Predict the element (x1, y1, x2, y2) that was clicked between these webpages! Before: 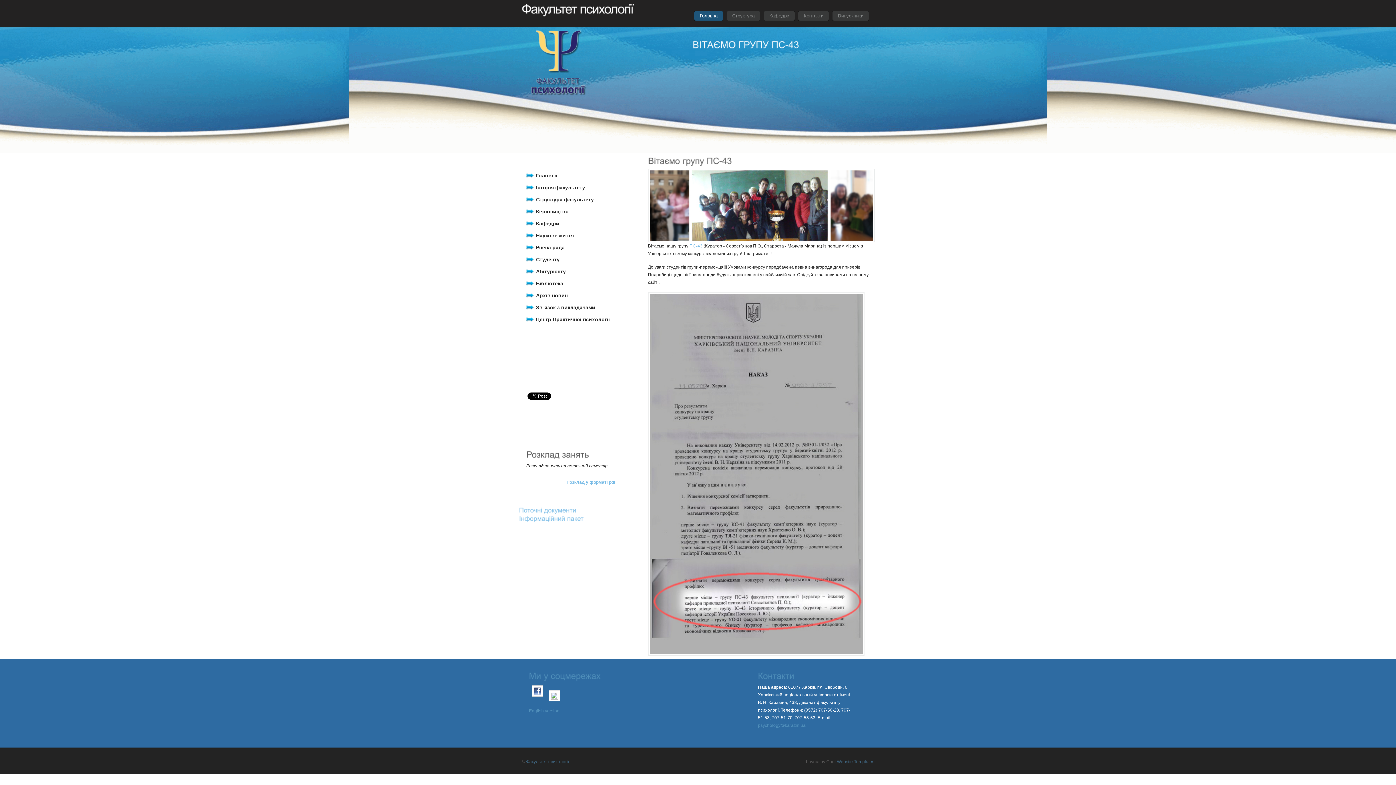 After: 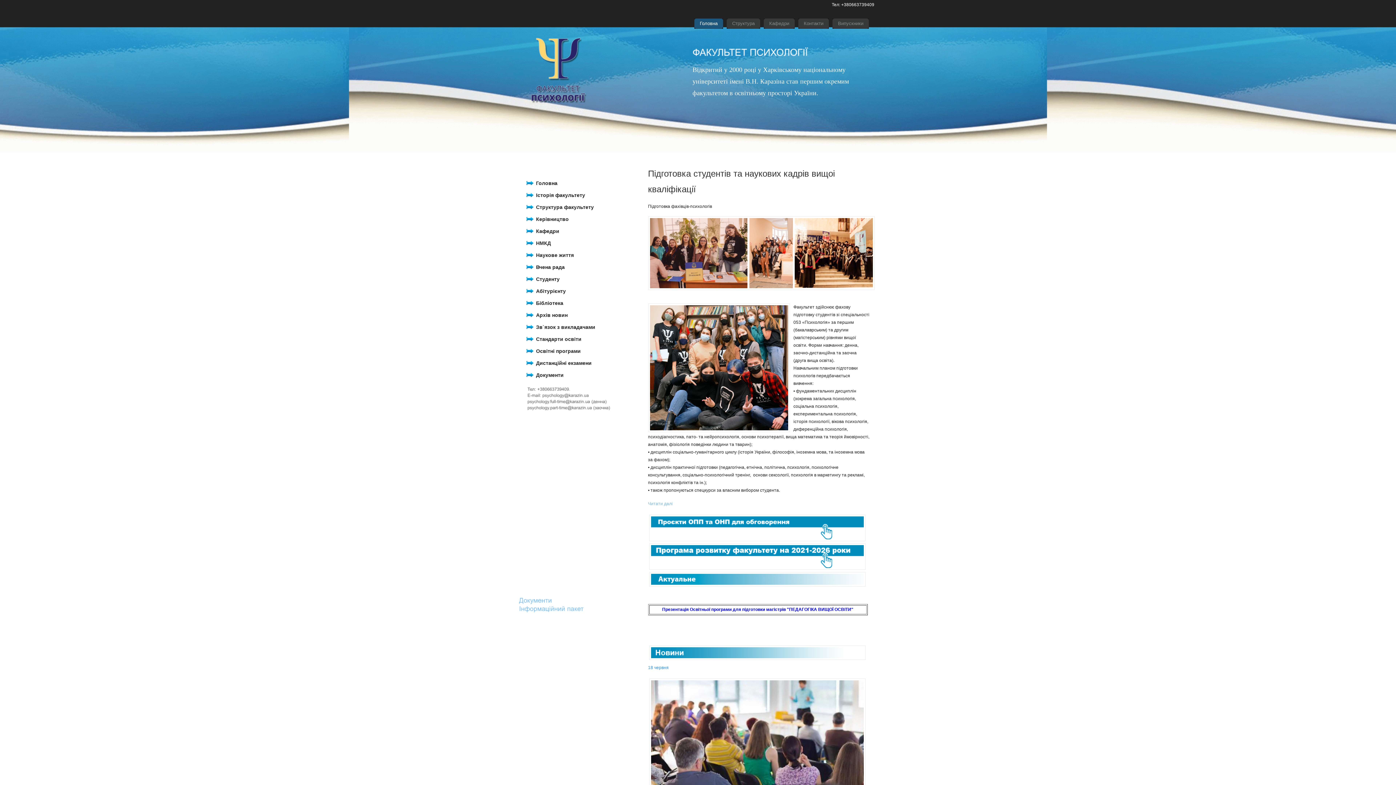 Action: label: Головна bbox: (526, 172, 557, 178)